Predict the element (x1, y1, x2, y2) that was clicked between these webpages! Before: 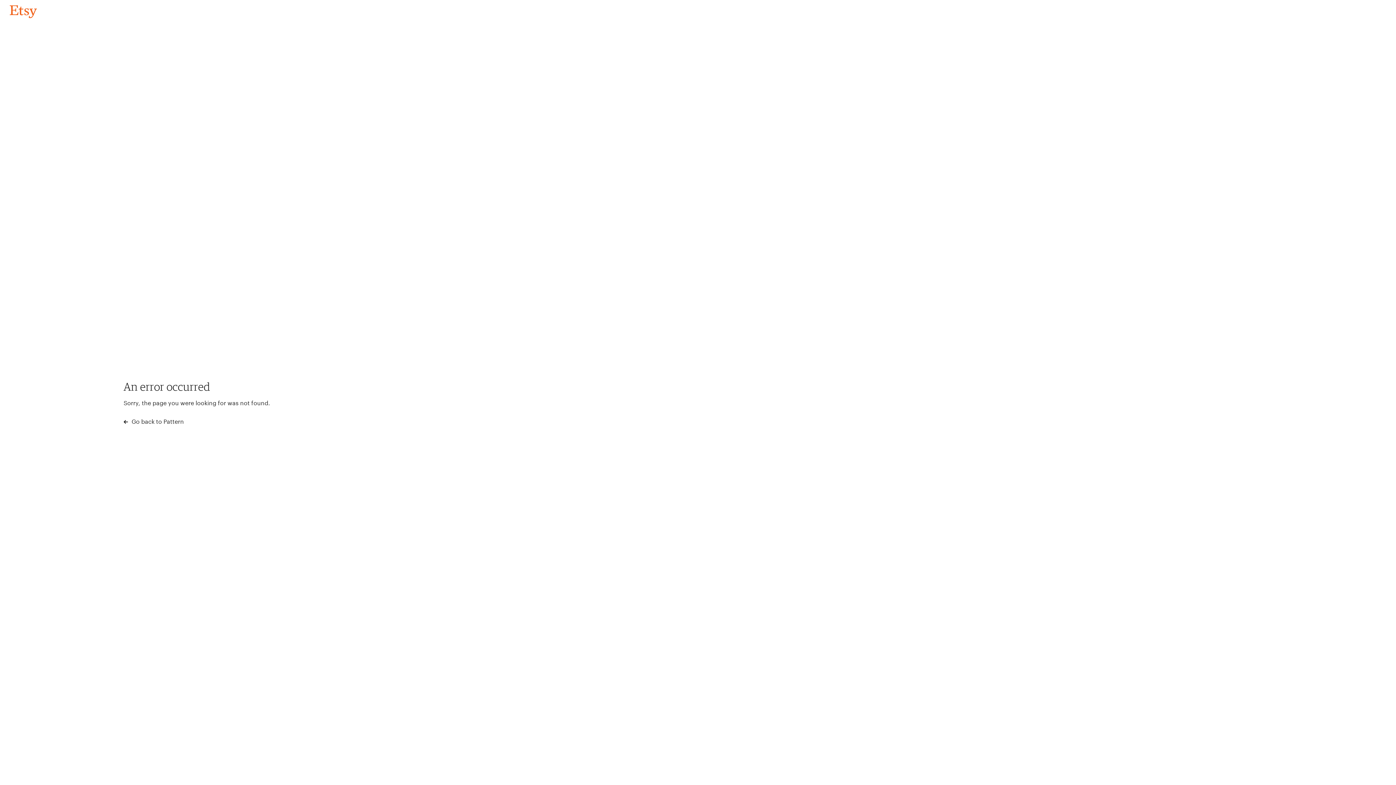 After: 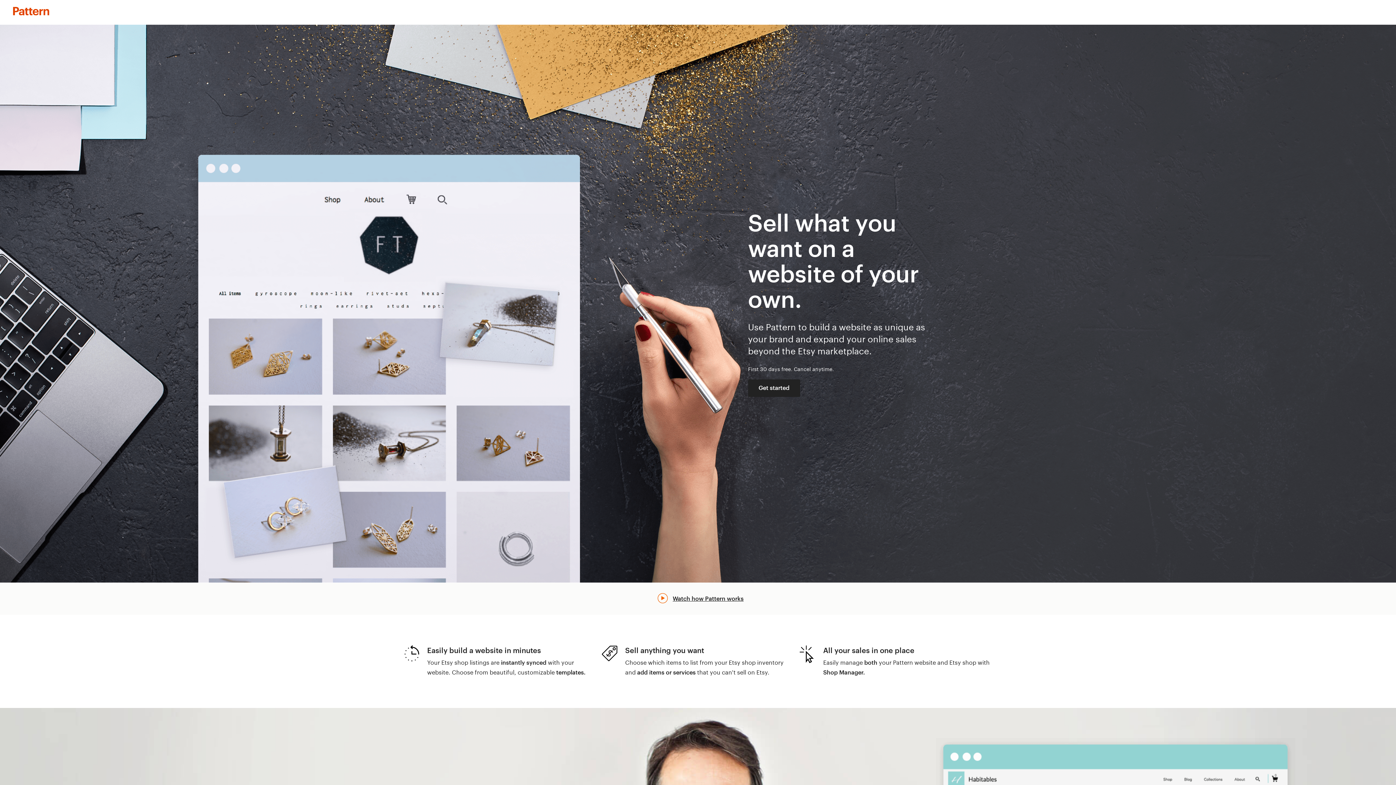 Action: bbox: (123, 417, 183, 426) label:  Go back to Pattern